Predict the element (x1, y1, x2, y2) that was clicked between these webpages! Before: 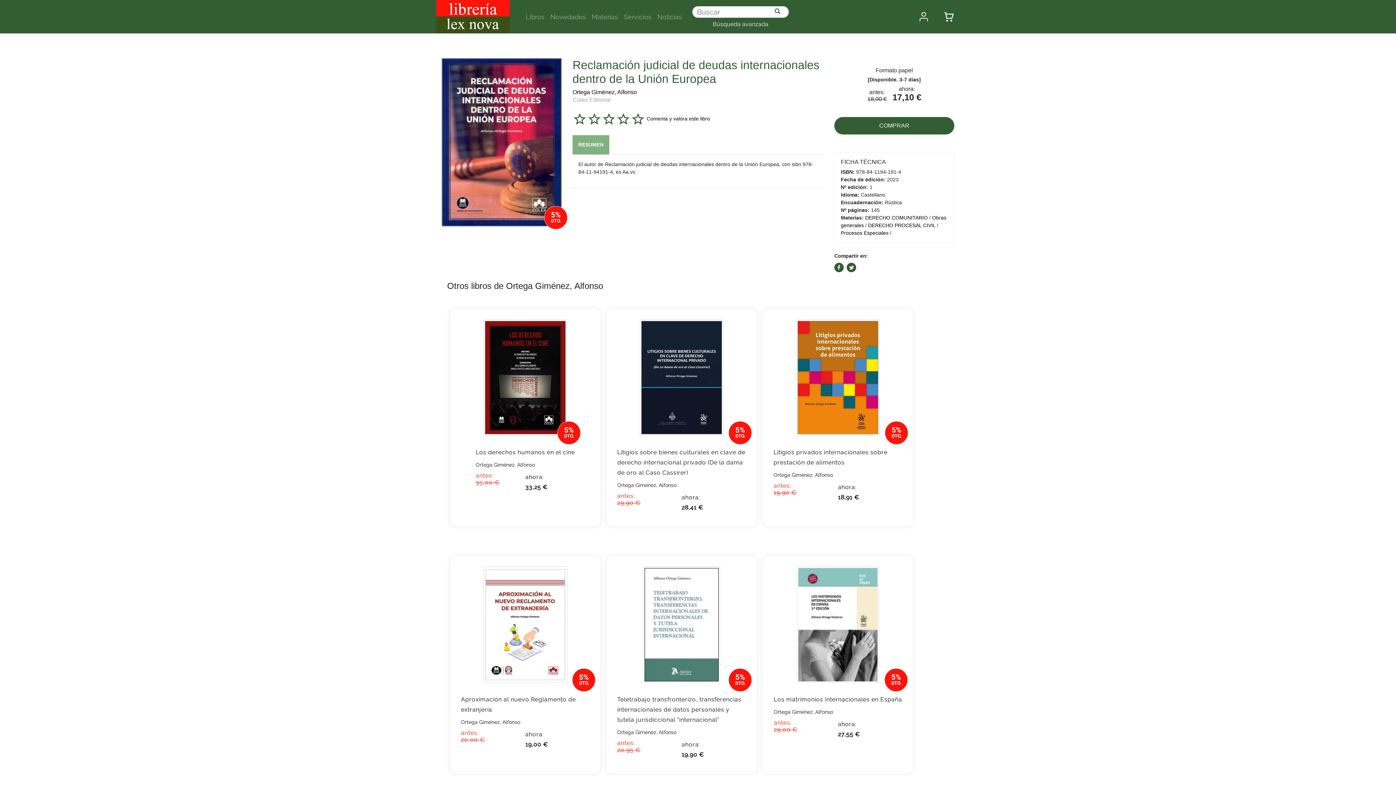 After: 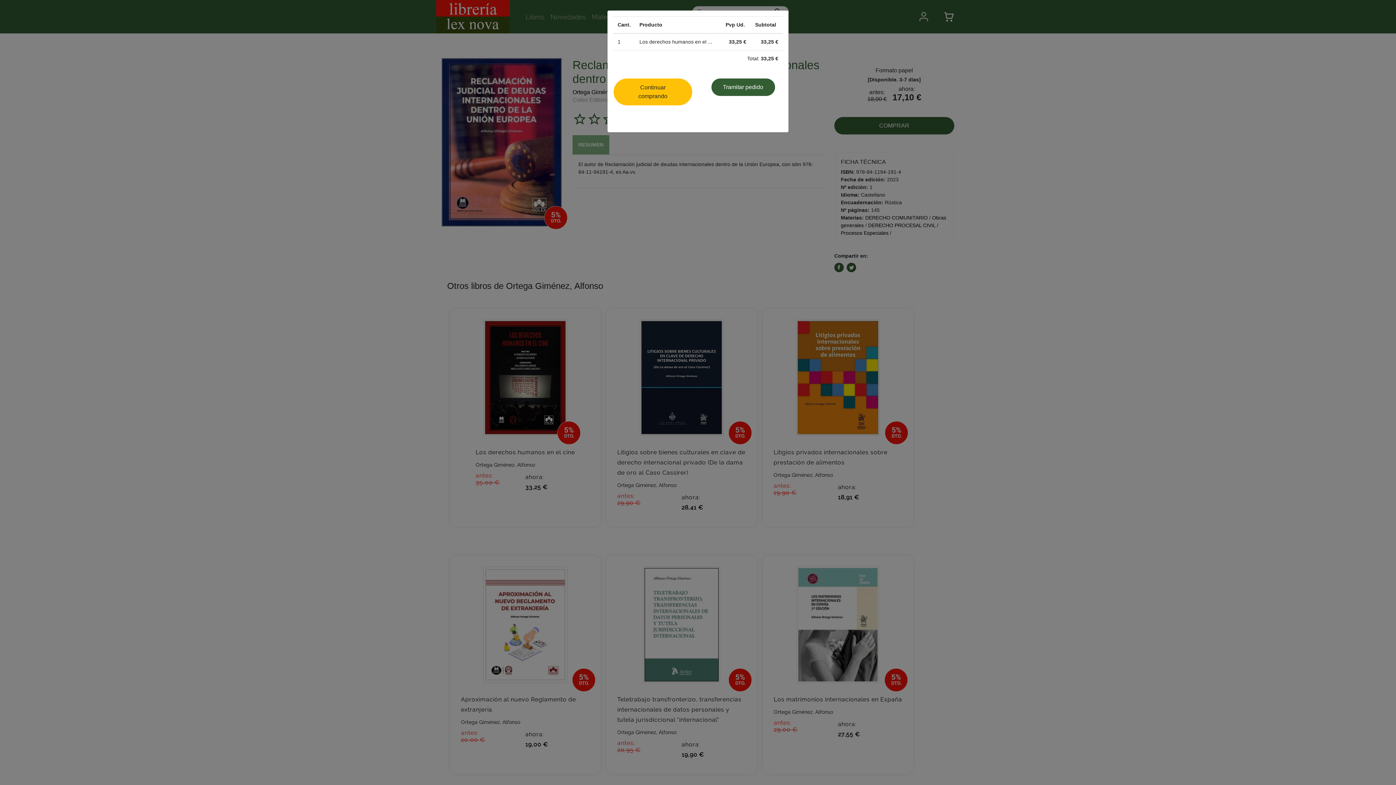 Action: bbox: (573, 314, 594, 336)